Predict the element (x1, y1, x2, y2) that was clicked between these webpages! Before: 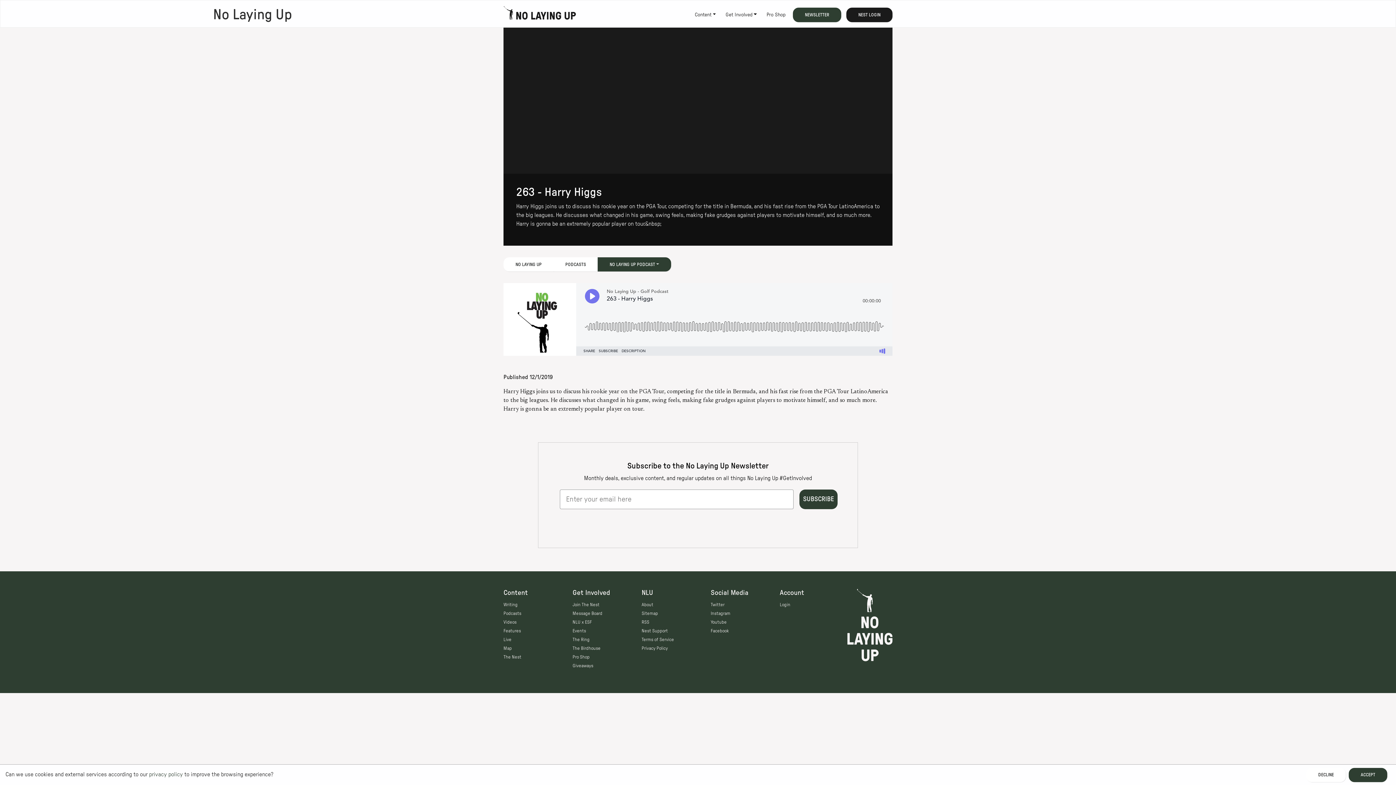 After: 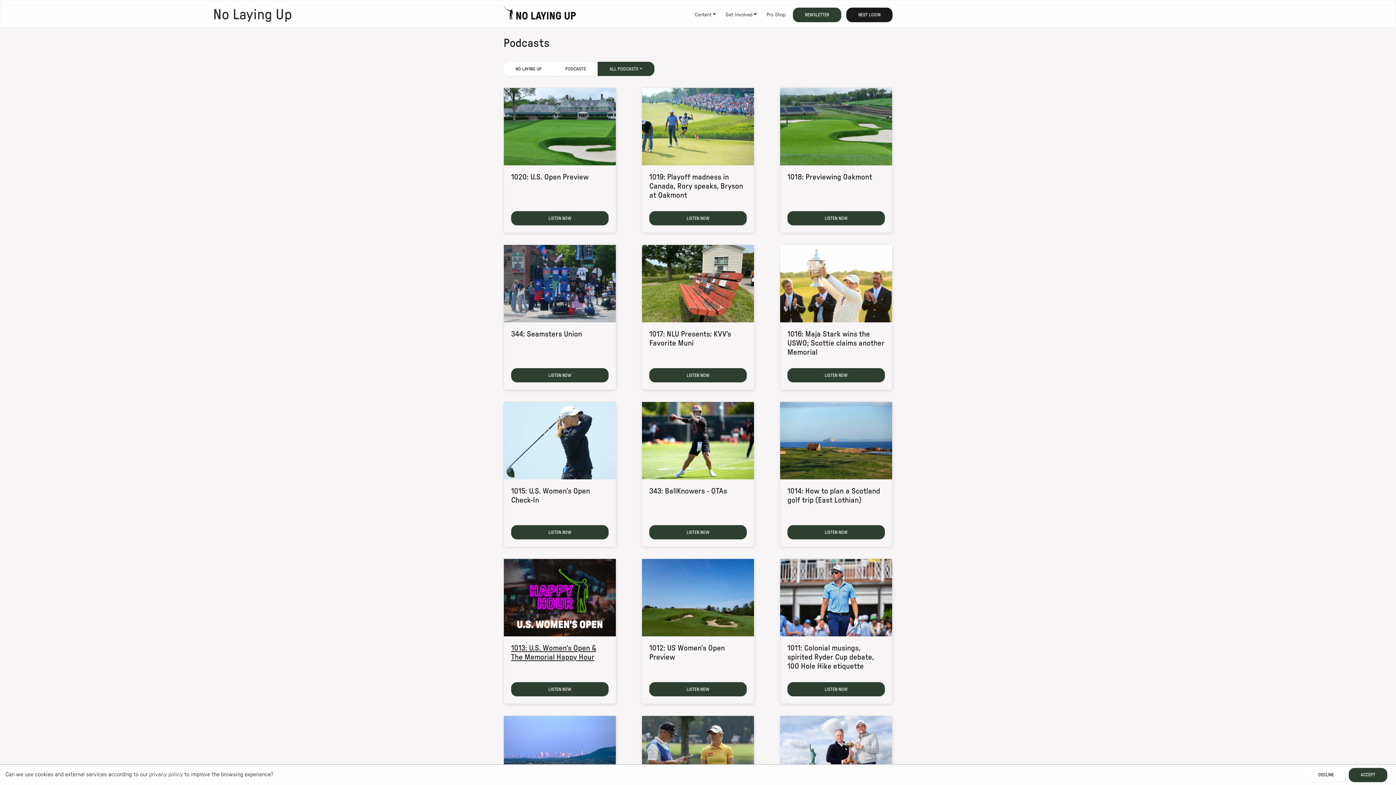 Action: bbox: (503, 611, 521, 615) label: Podcasts